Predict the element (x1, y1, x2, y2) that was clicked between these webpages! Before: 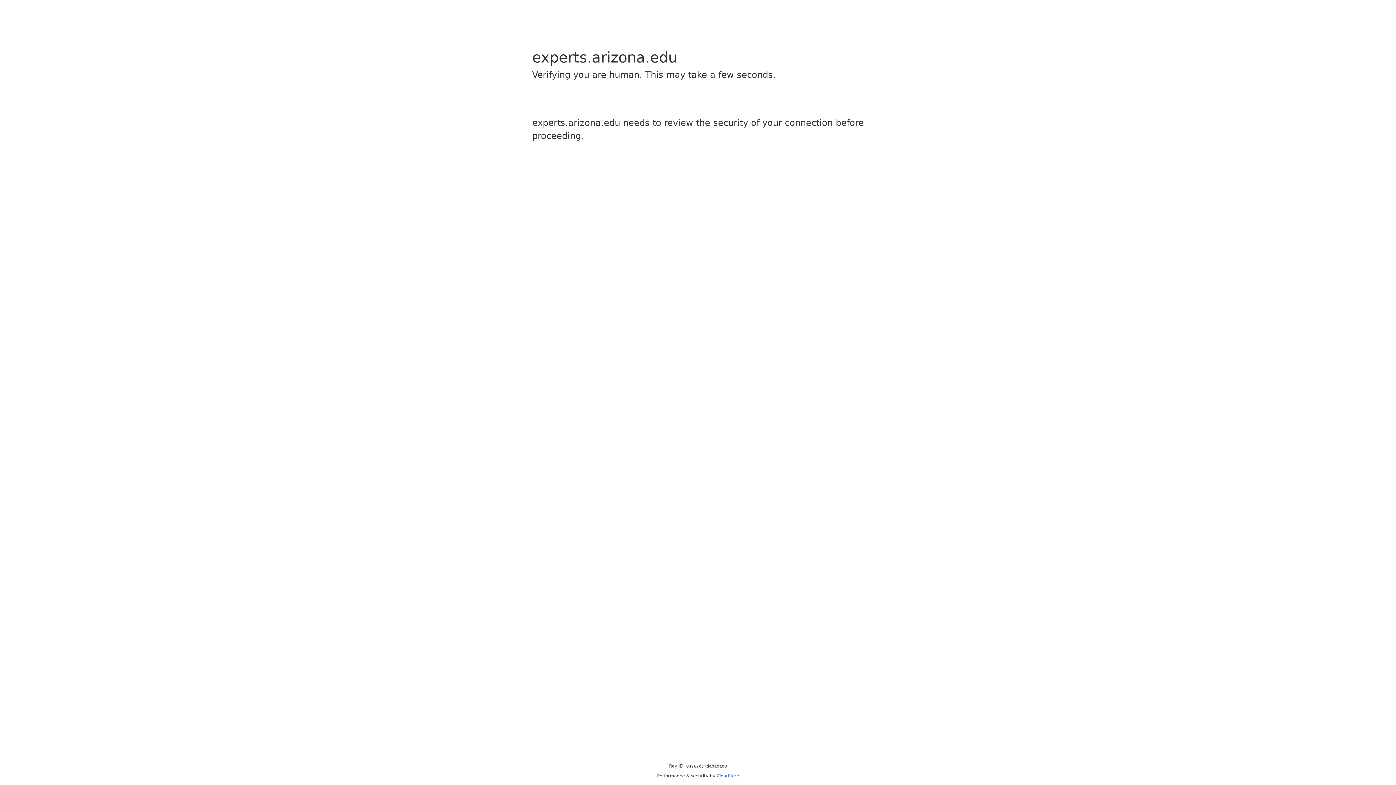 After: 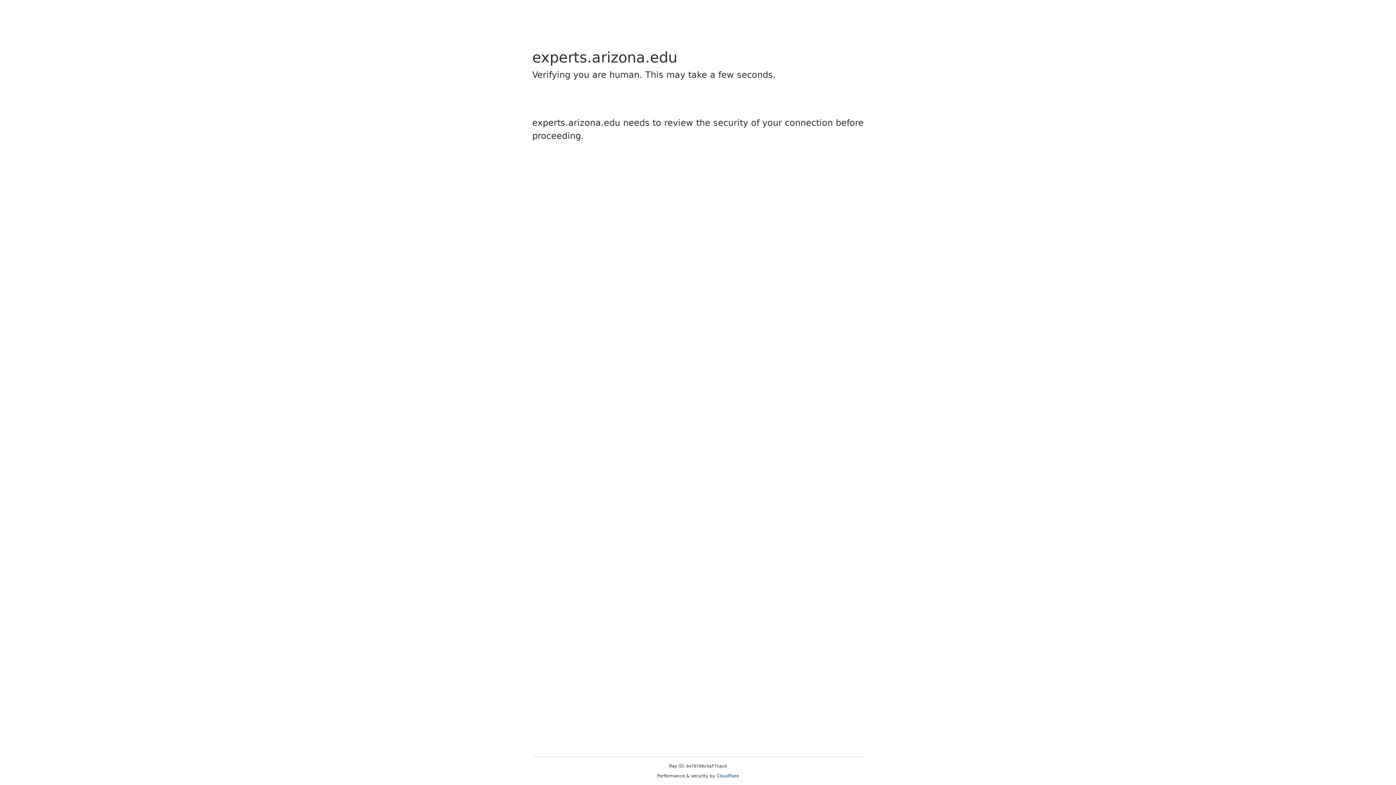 Action: label: Cloudflare bbox: (716, 773, 739, 778)